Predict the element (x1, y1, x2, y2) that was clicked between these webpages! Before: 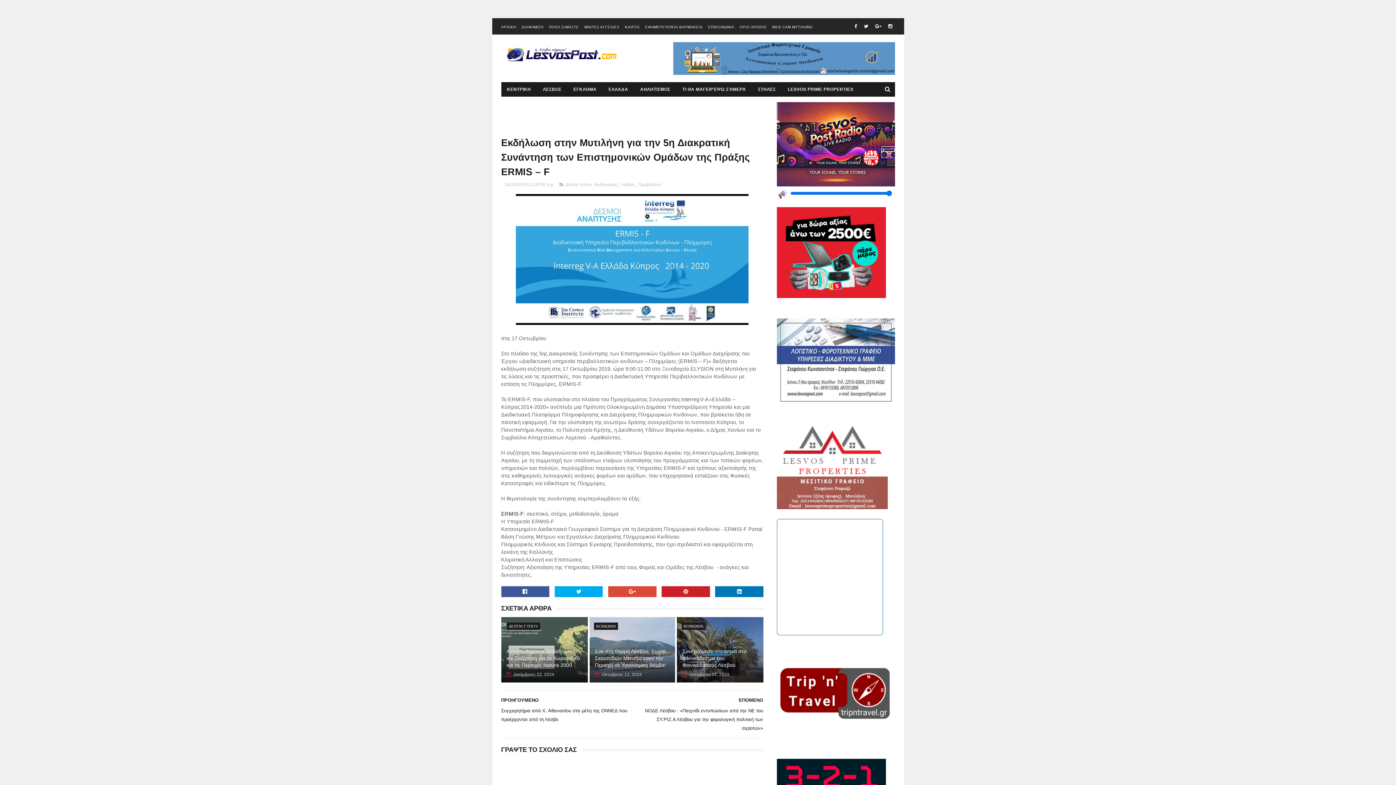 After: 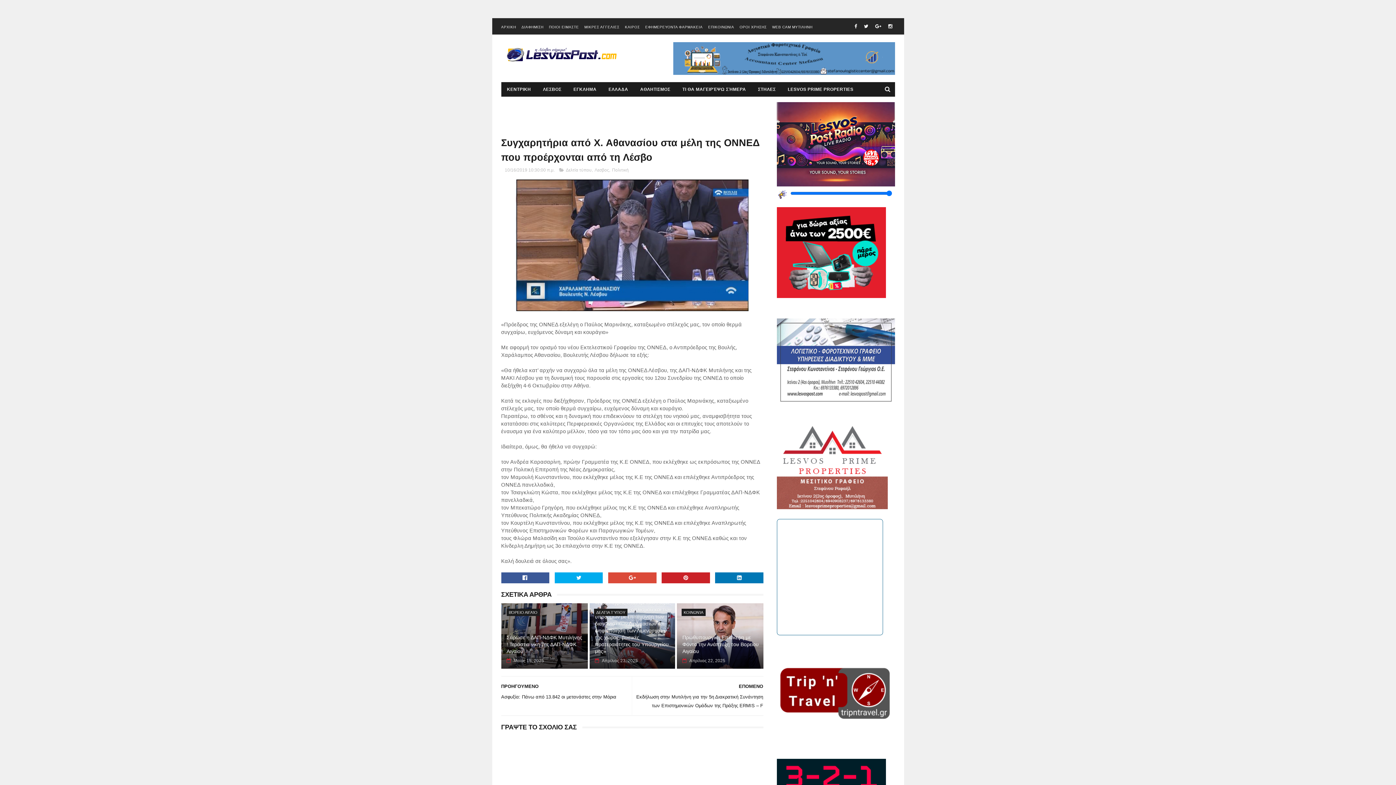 Action: label: ΠΡΟΗΓΟΥΜΕΝΟ
Συγχαρητήρια από Χ. Αθανασίου στα μέλη της ΟΝΝΕΔ που προέρχονται από τη Λέσβο bbox: (501, 690, 628, 729)